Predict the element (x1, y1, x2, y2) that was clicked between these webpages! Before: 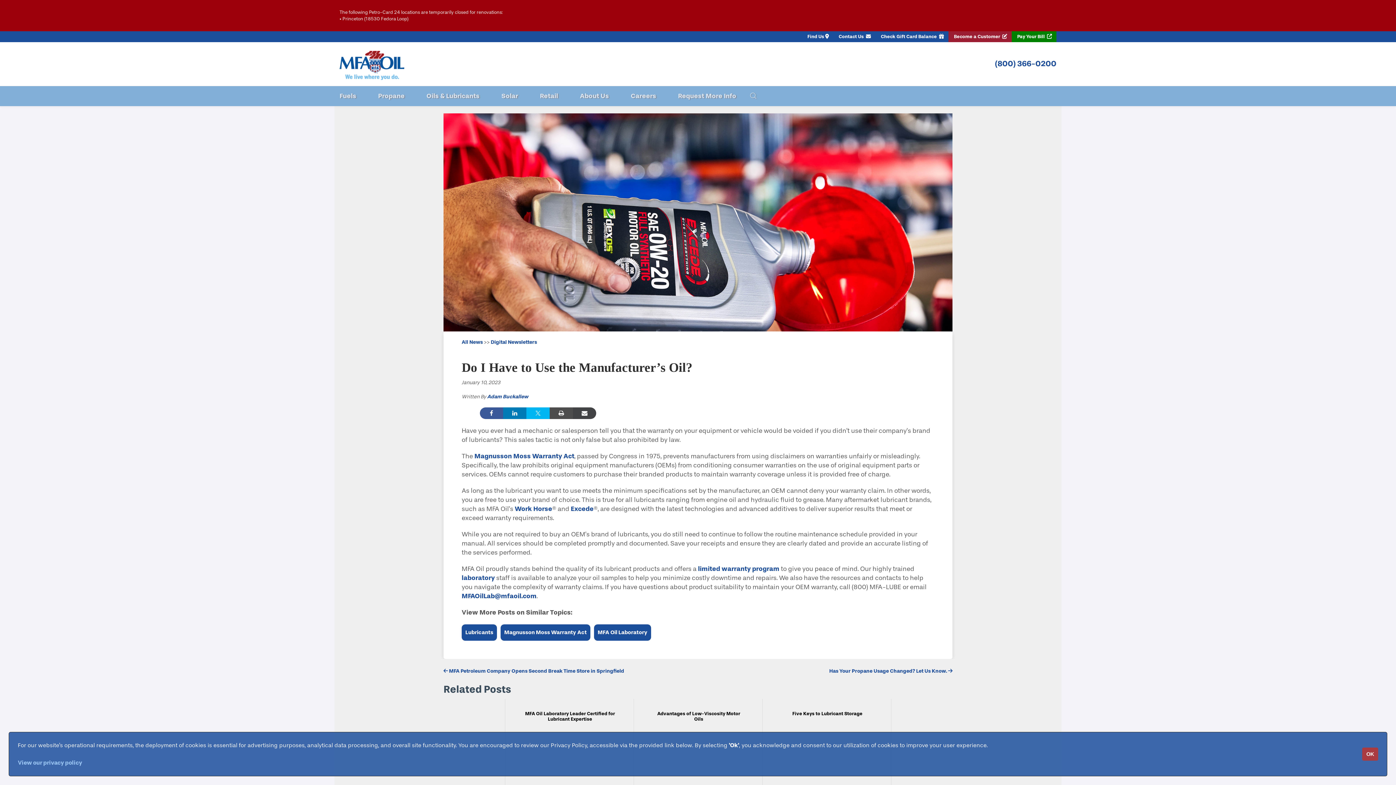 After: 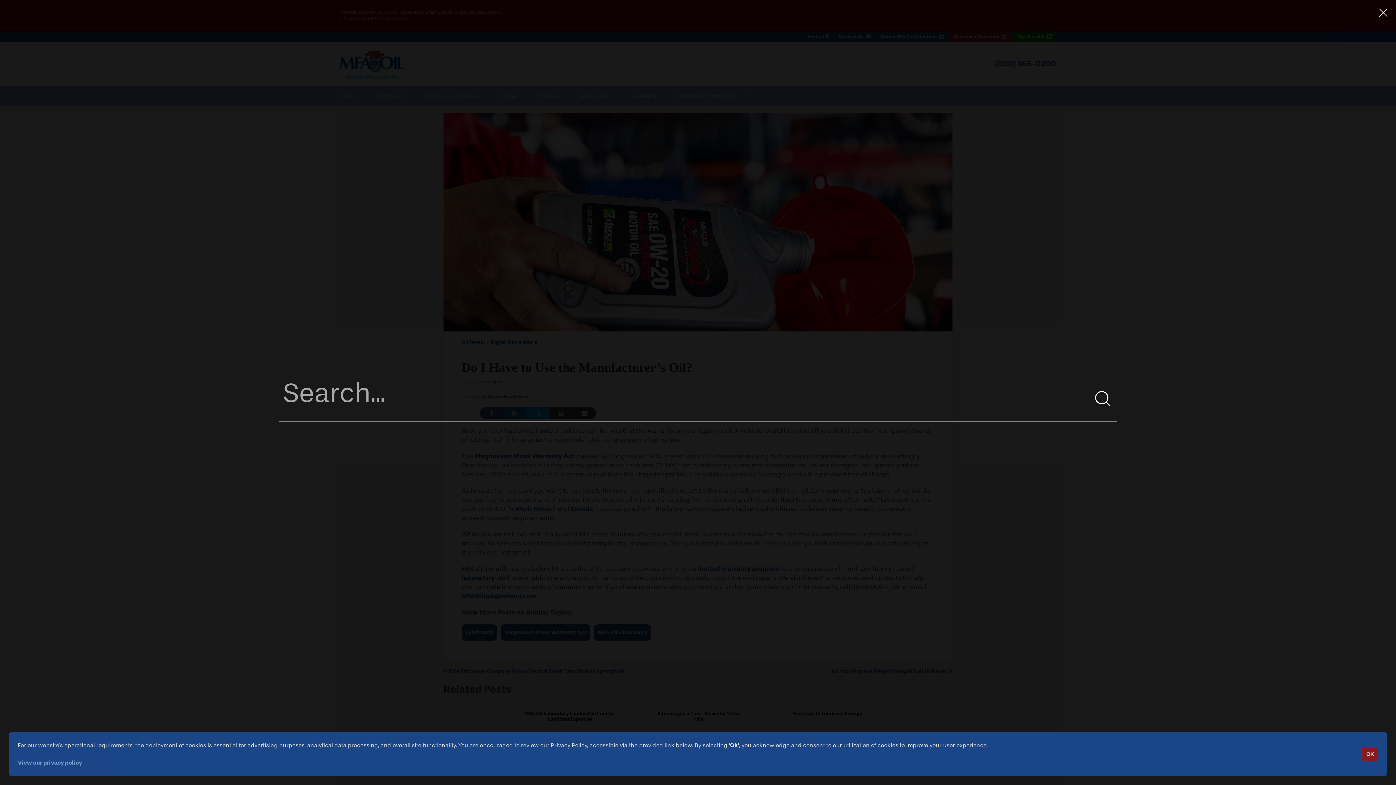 Action: bbox: (747, 86, 769, 106)